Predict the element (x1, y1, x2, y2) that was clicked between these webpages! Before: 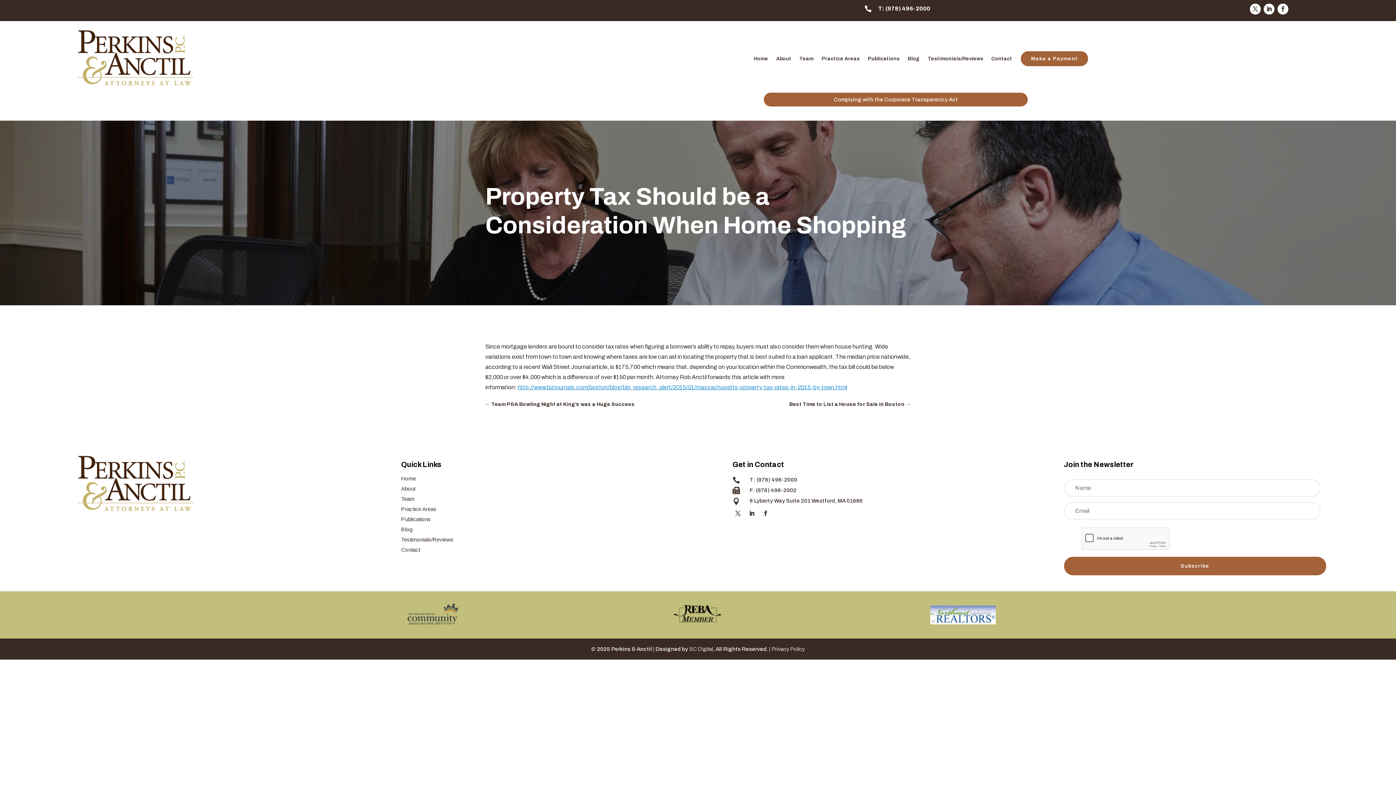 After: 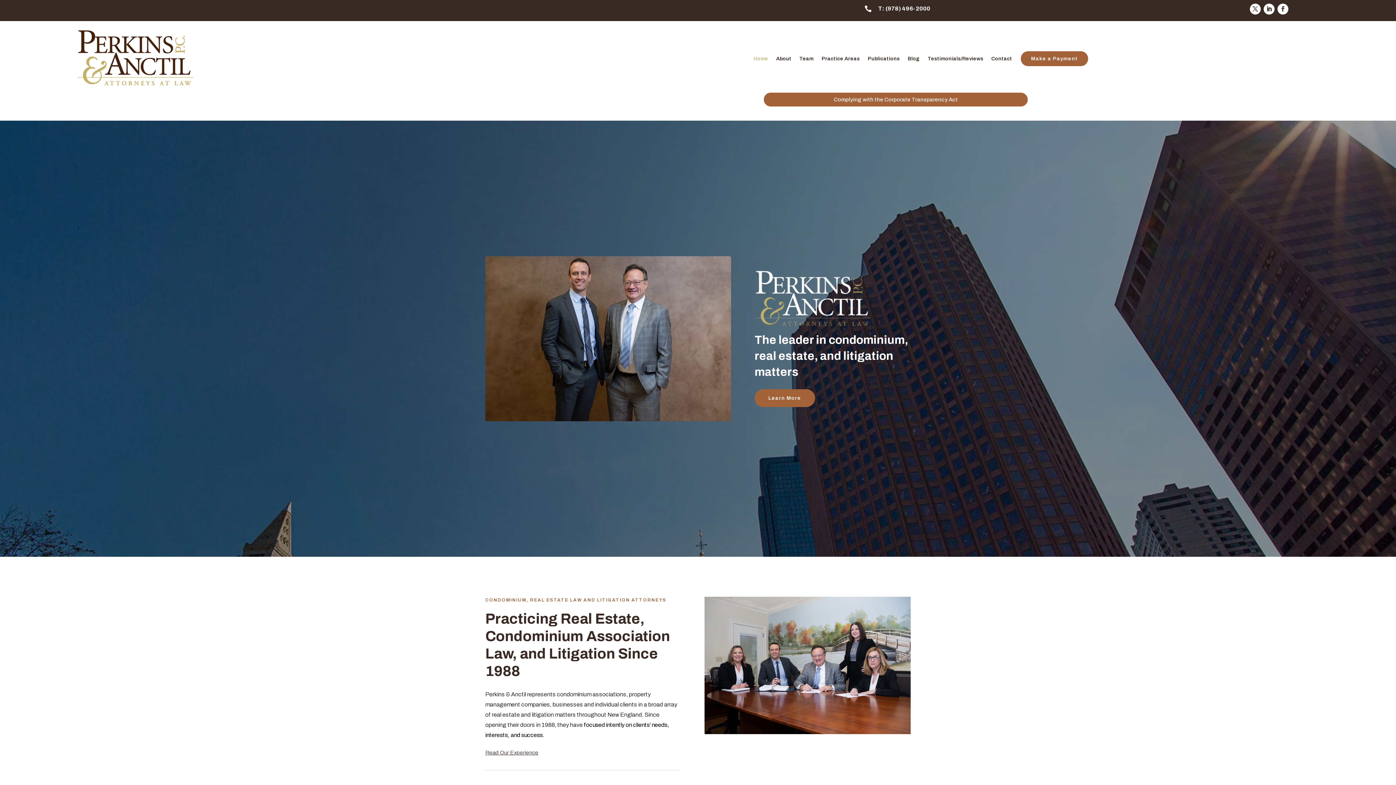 Action: label: Home bbox: (401, 475, 416, 481)